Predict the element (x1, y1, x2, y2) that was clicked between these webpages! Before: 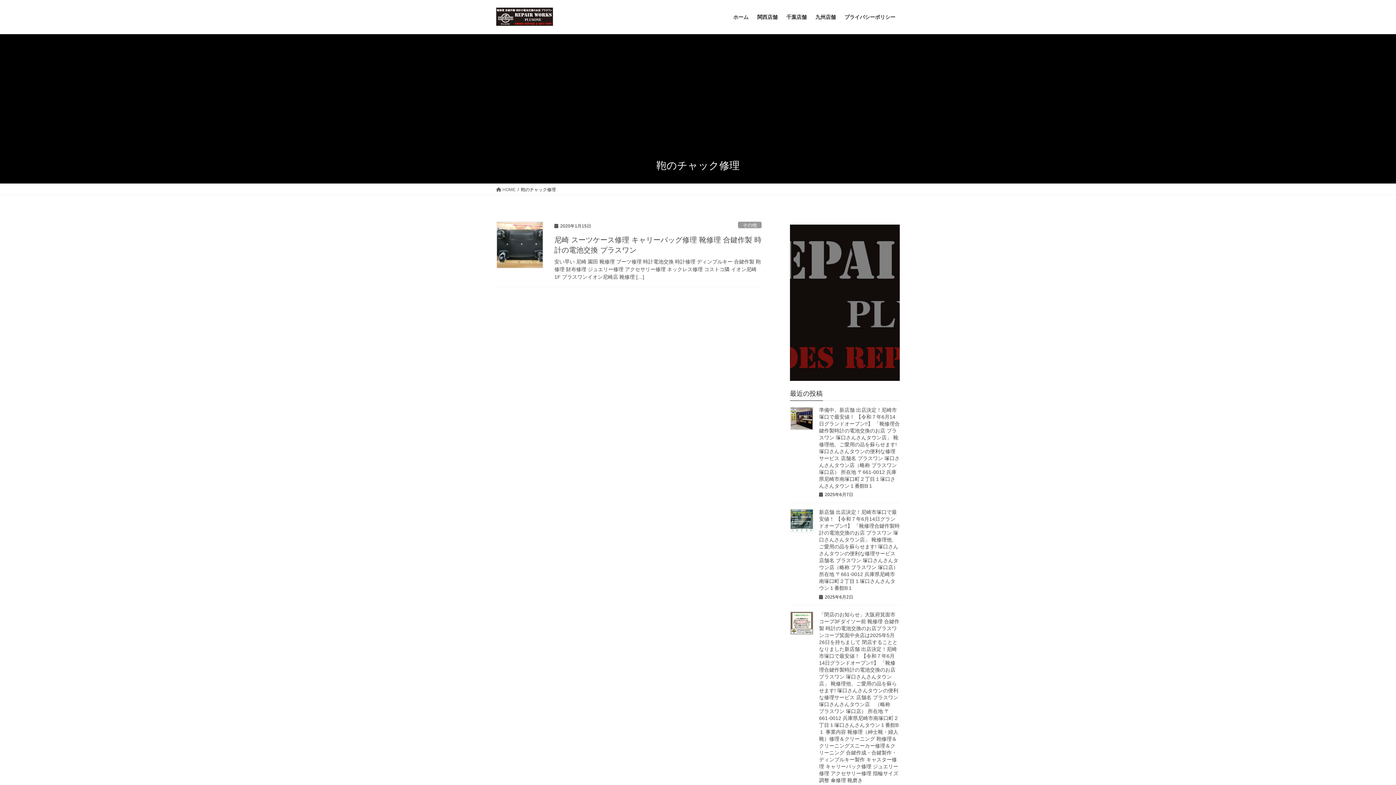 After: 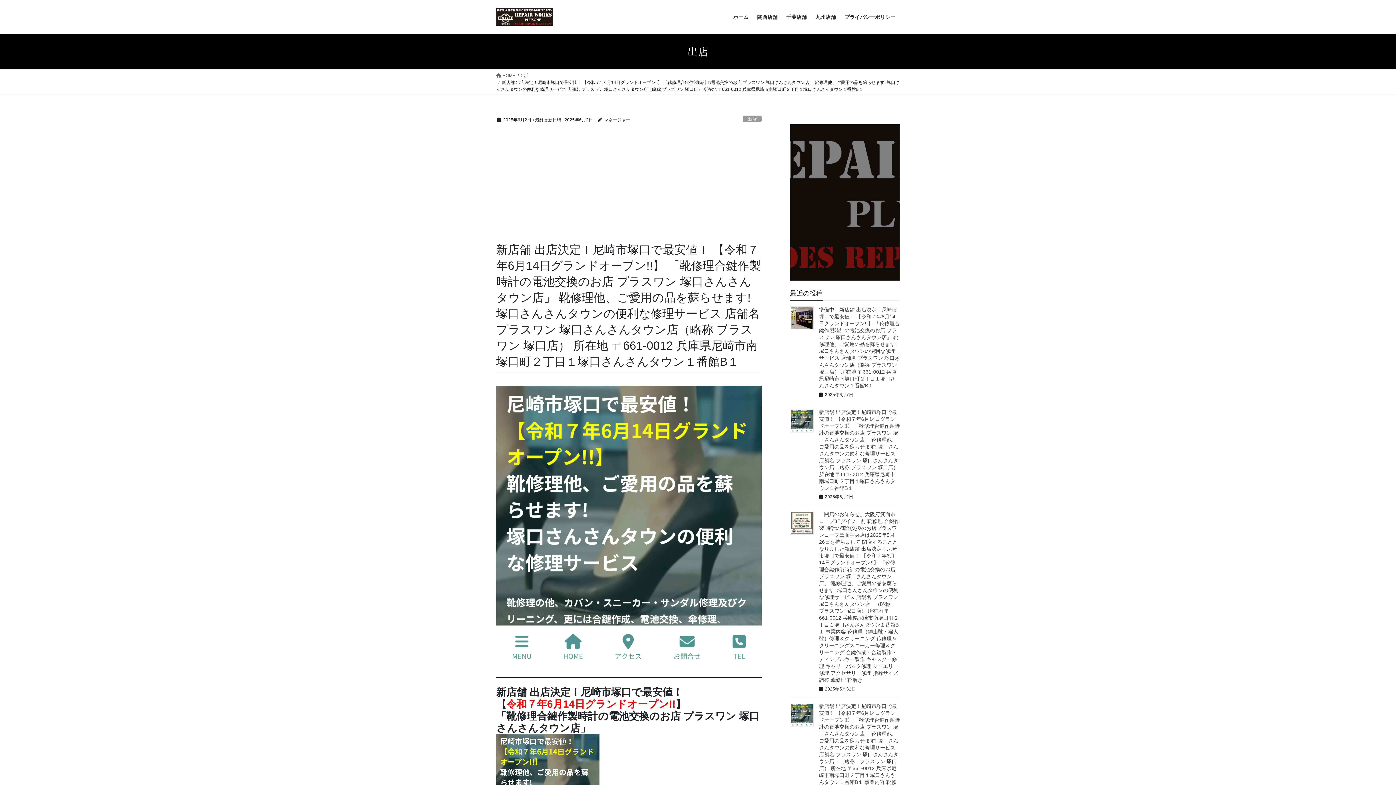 Action: bbox: (790, 509, 813, 532)